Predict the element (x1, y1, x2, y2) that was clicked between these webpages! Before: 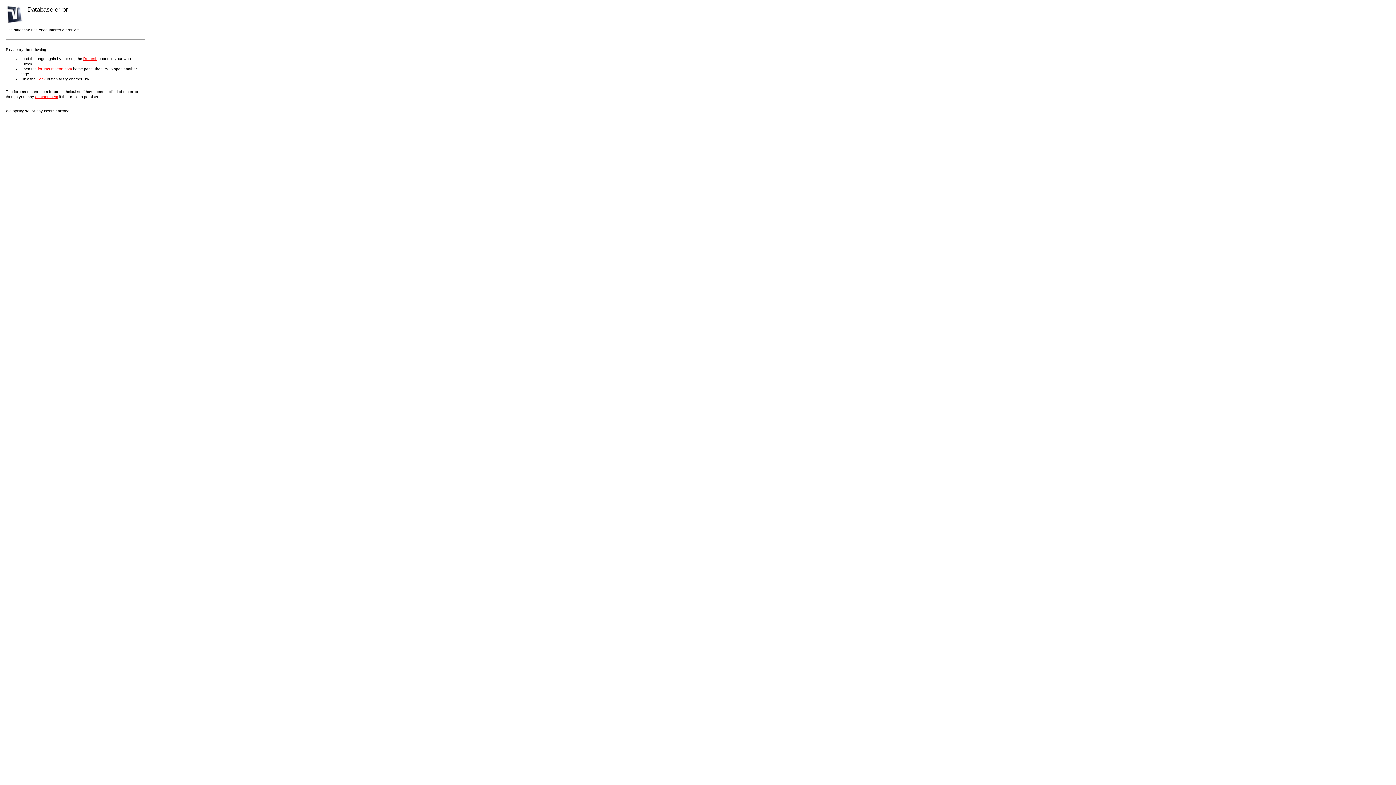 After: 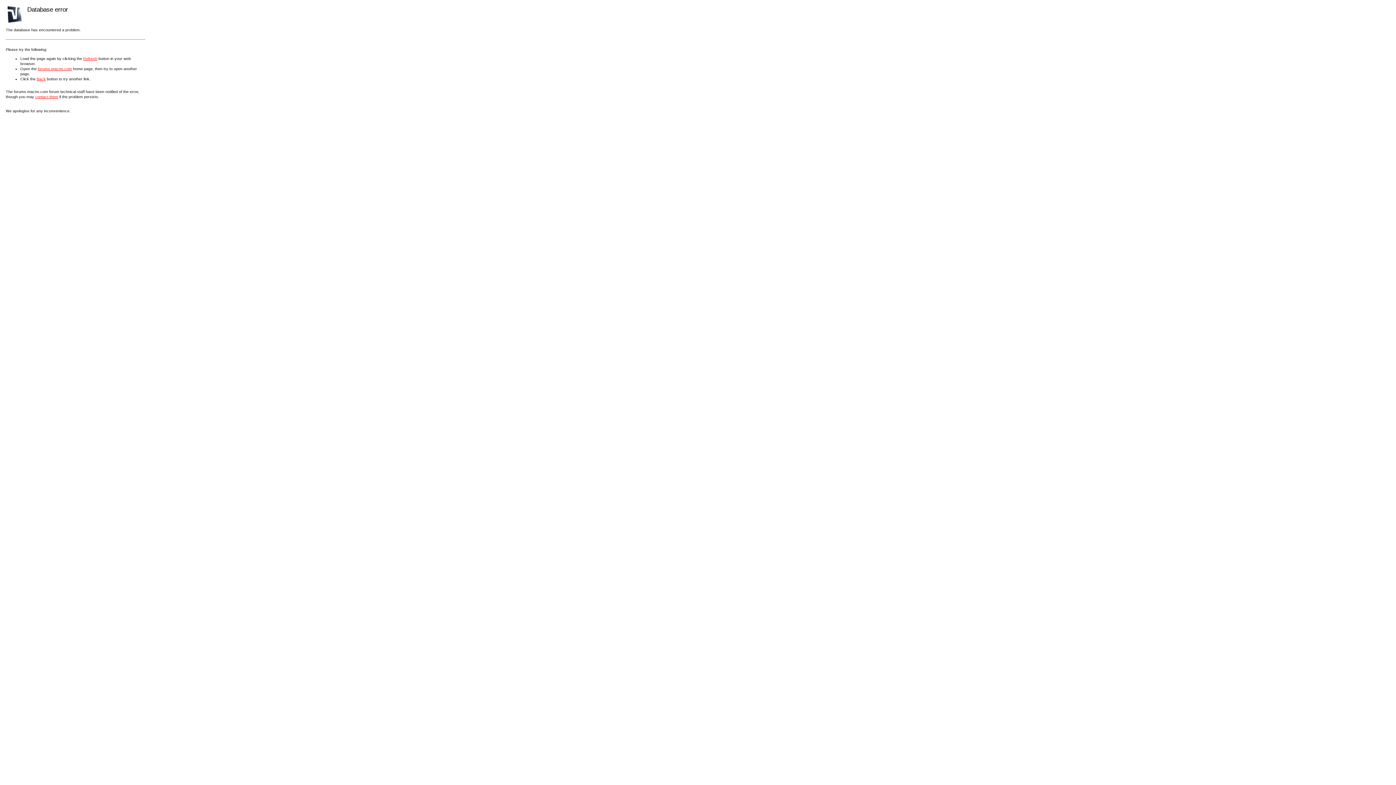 Action: label: Refresh bbox: (83, 56, 97, 60)